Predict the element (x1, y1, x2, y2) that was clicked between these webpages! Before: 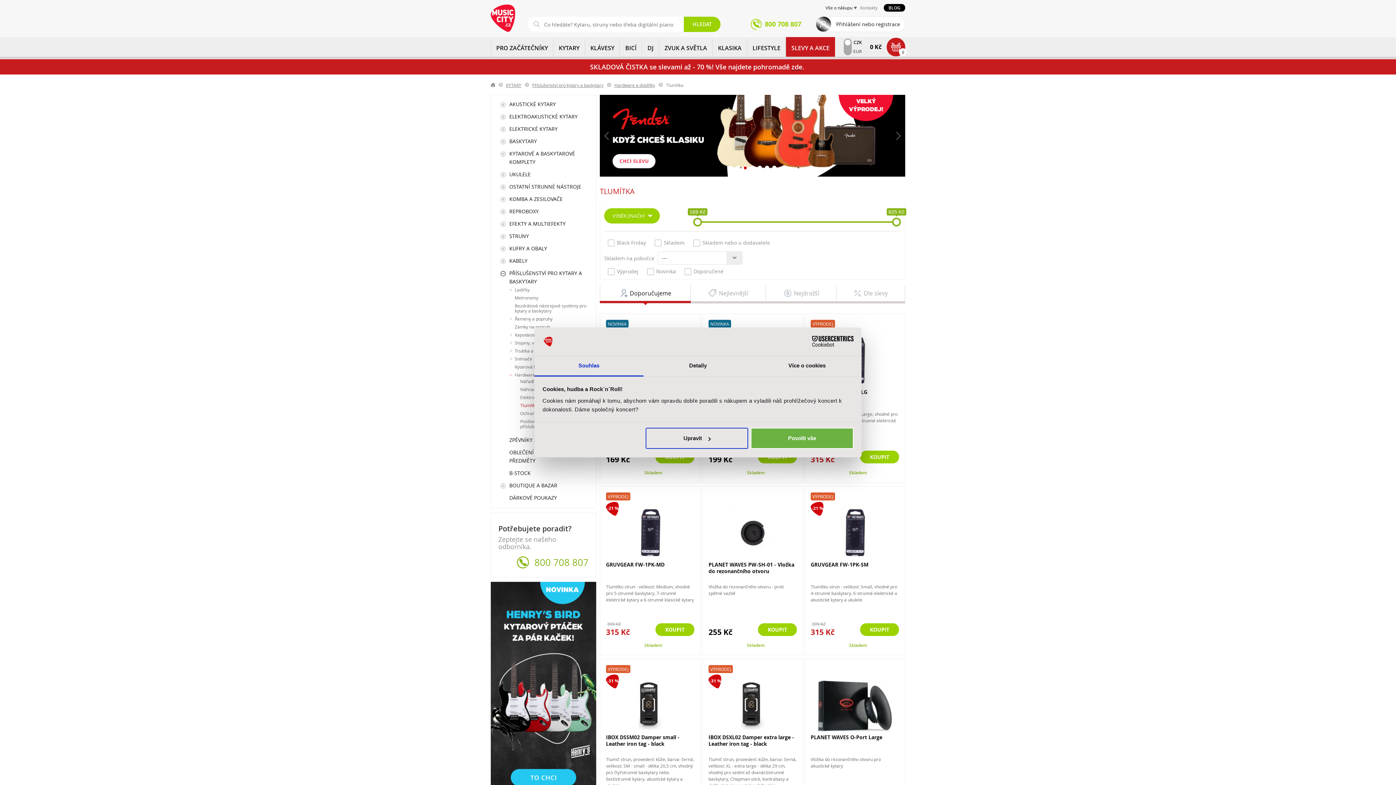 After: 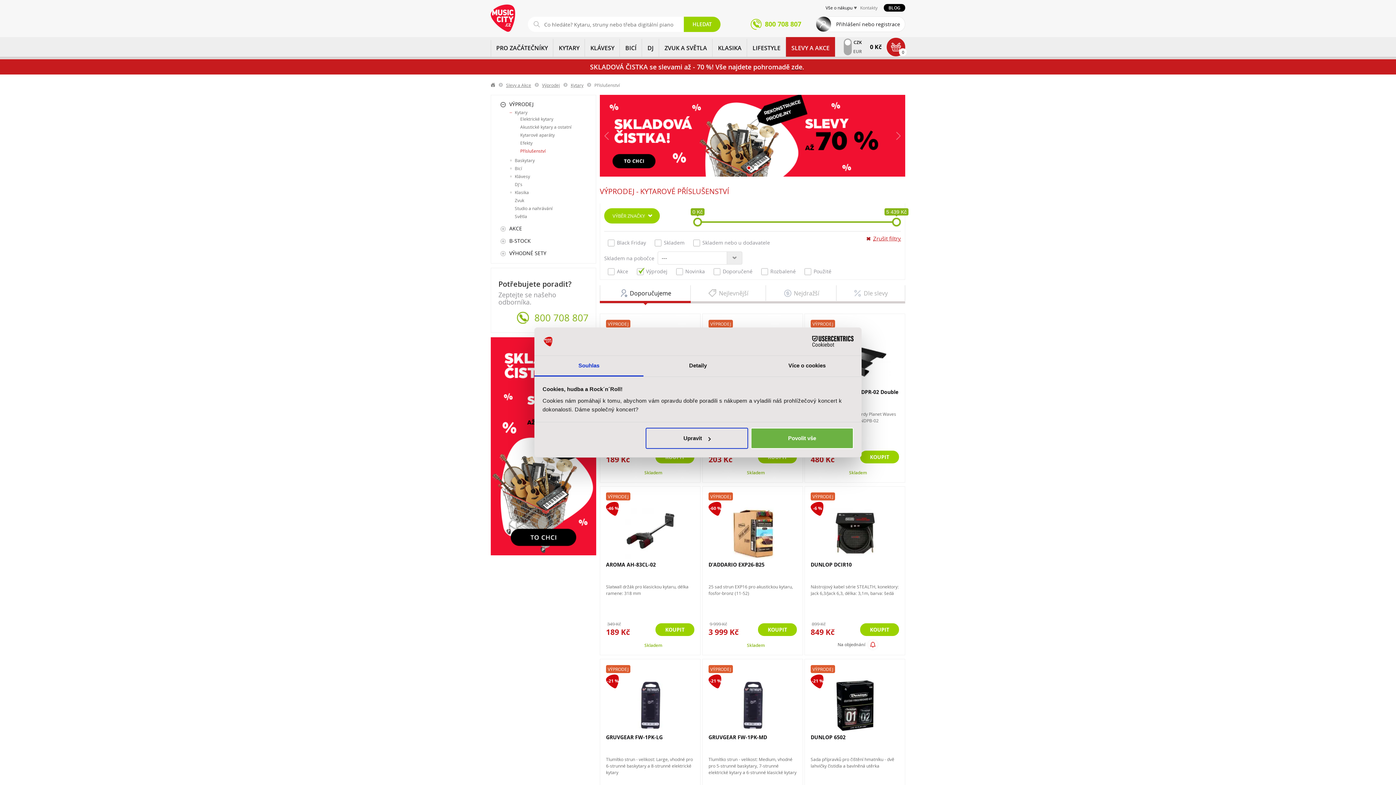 Action: label: VÝPRODEJ bbox: (812, 493, 833, 499)